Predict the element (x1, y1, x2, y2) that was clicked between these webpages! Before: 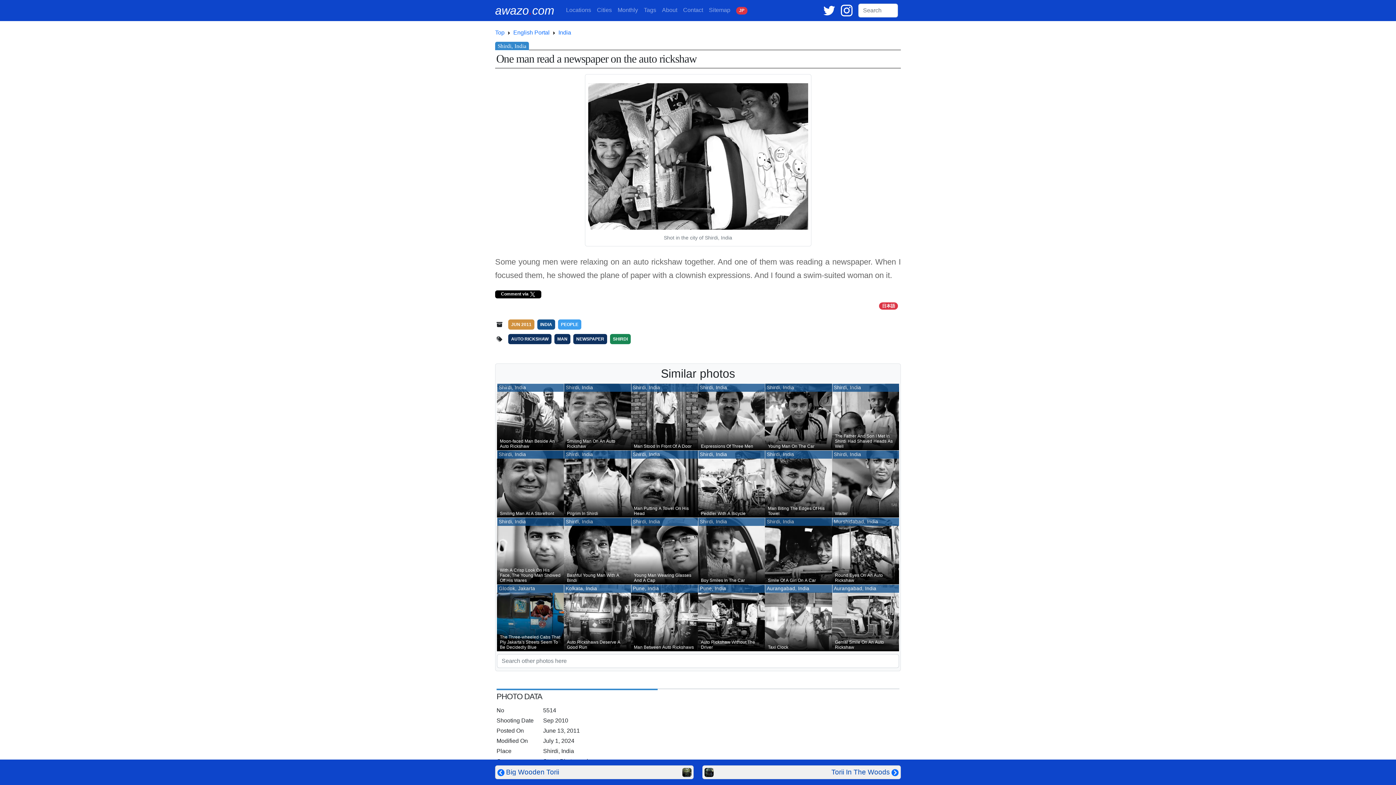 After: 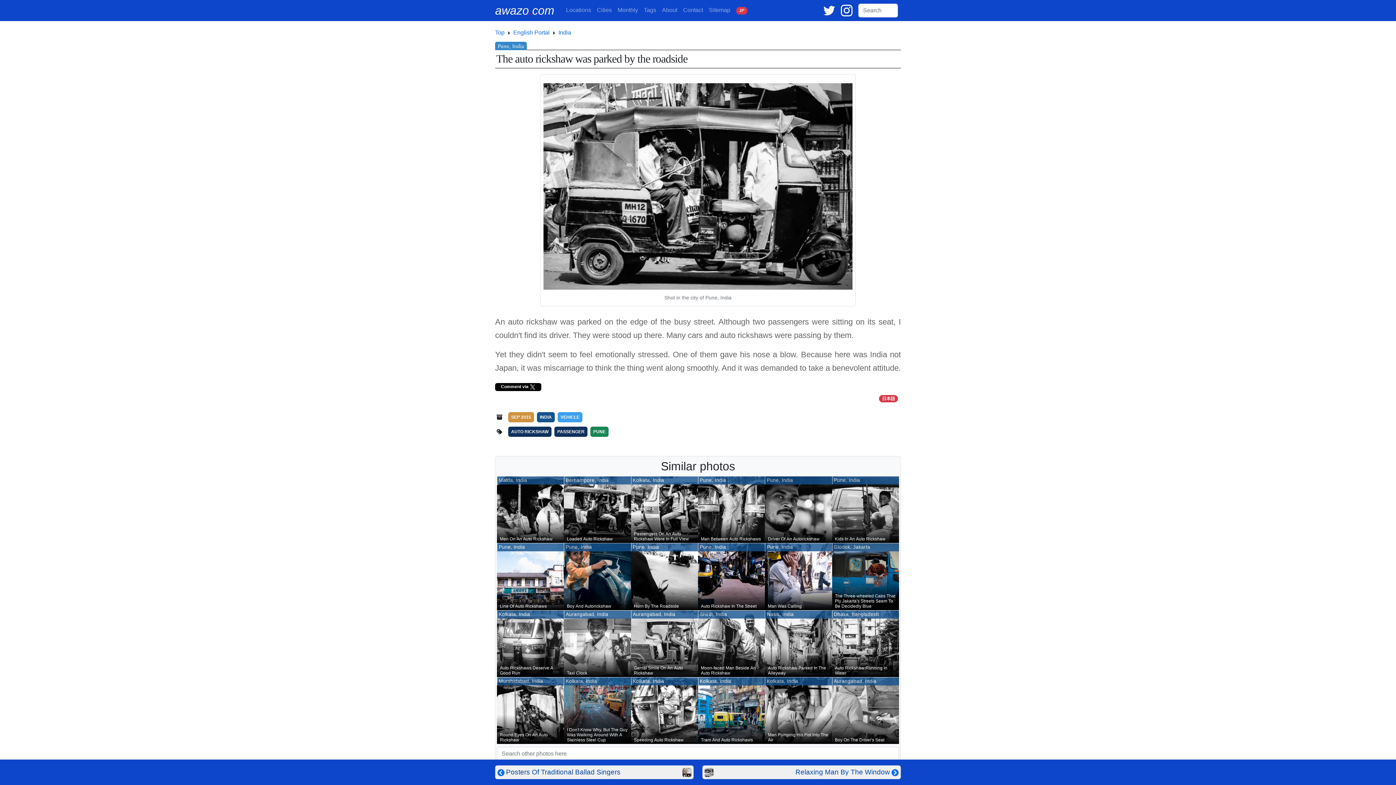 Action: label: Pune, India

Auto Rickshaw Without The Driver bbox: (698, 584, 765, 651)